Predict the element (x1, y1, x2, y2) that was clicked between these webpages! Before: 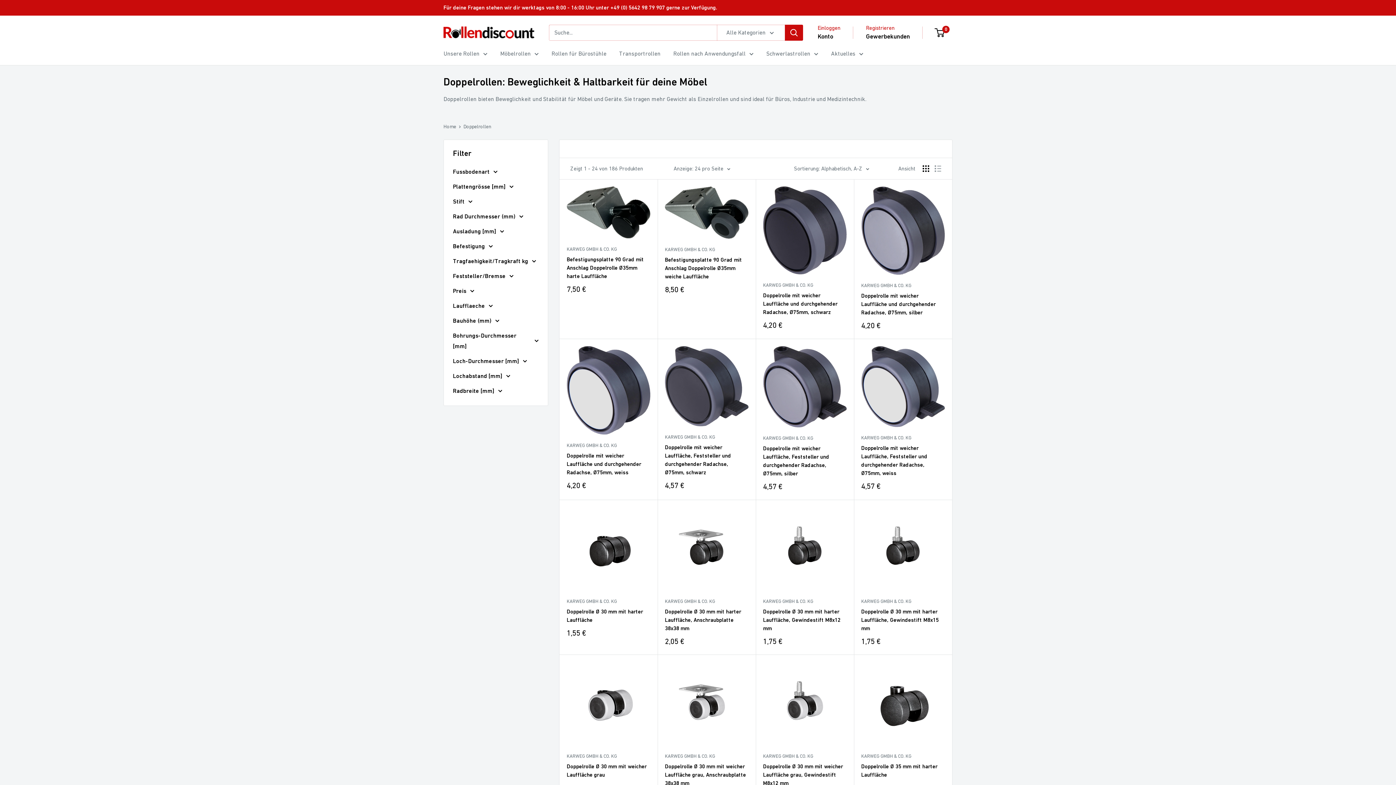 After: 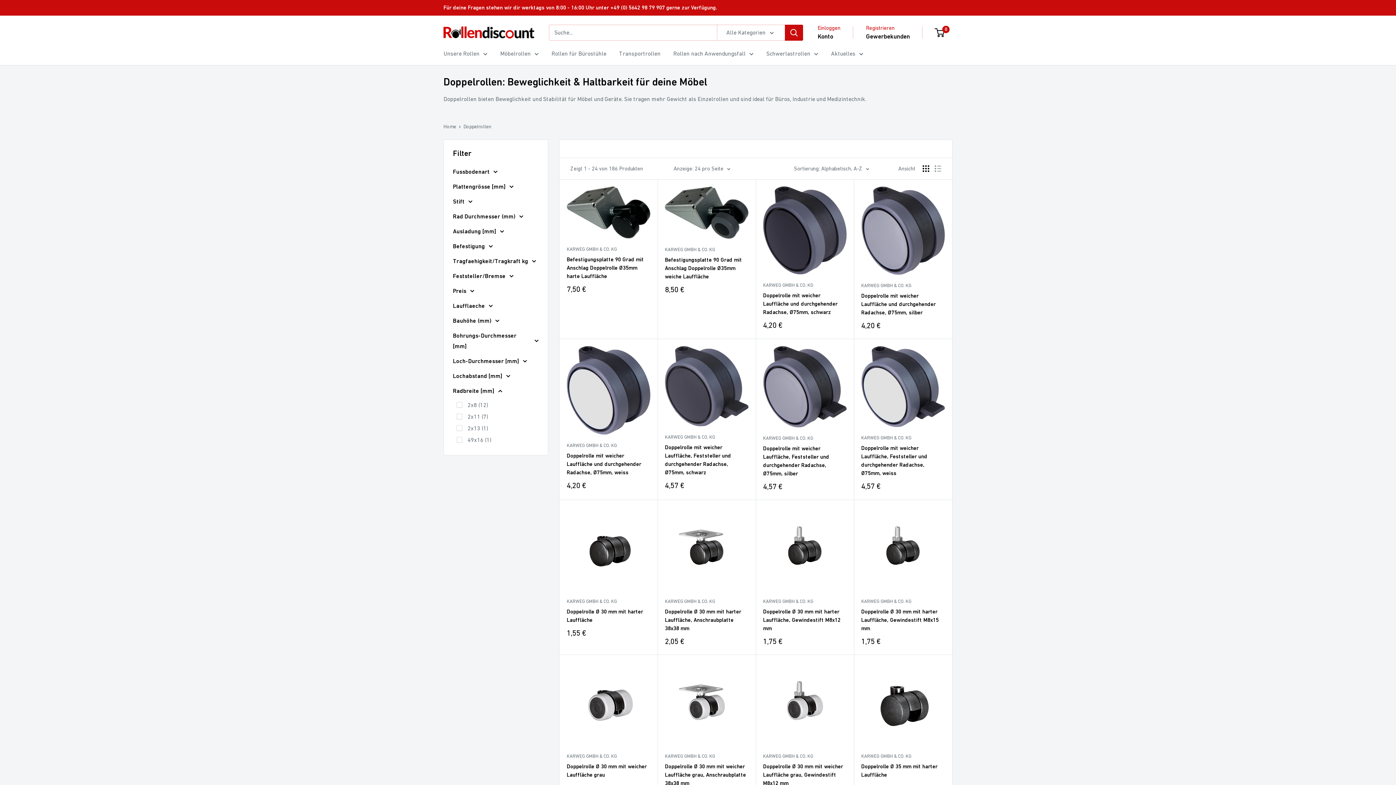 Action: label: Radbreite [mm] bbox: (453, 385, 538, 396)